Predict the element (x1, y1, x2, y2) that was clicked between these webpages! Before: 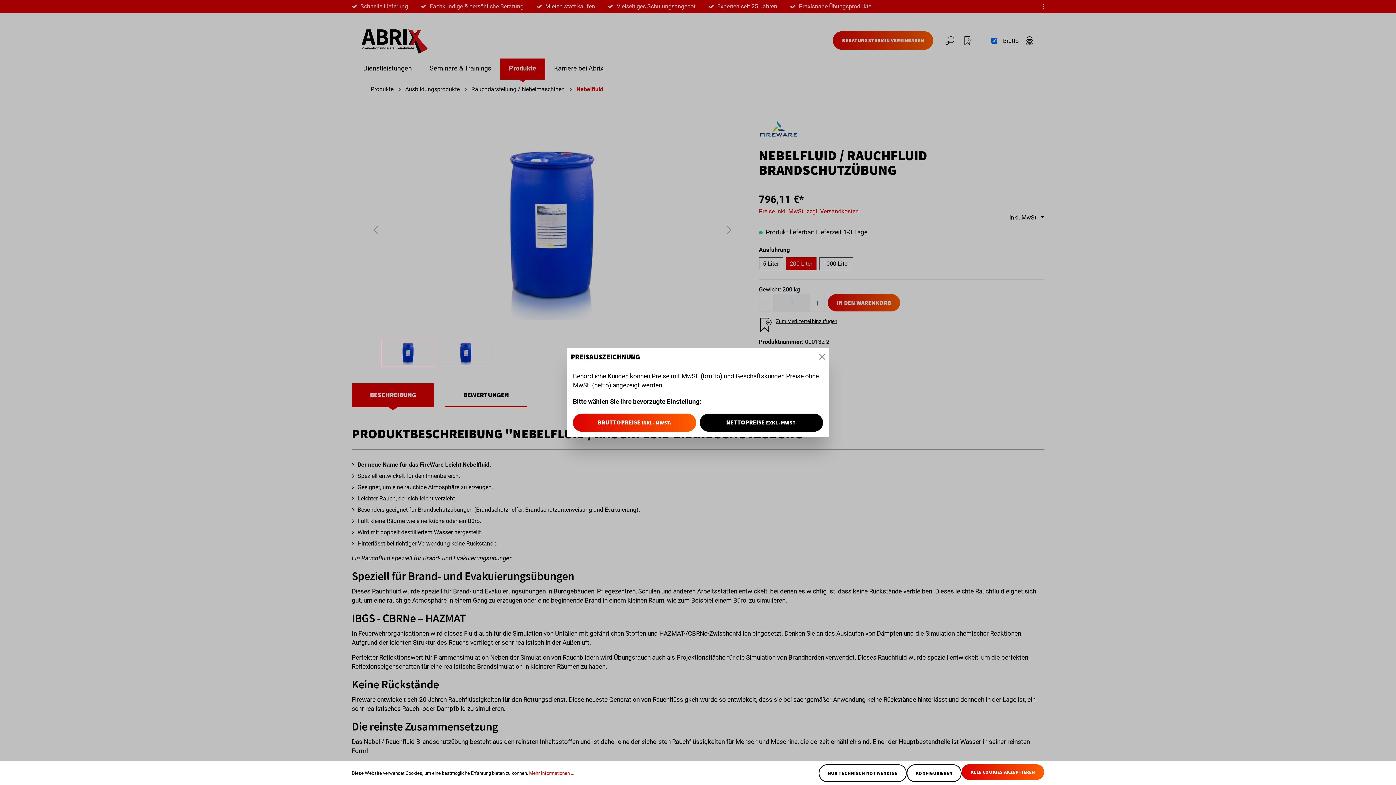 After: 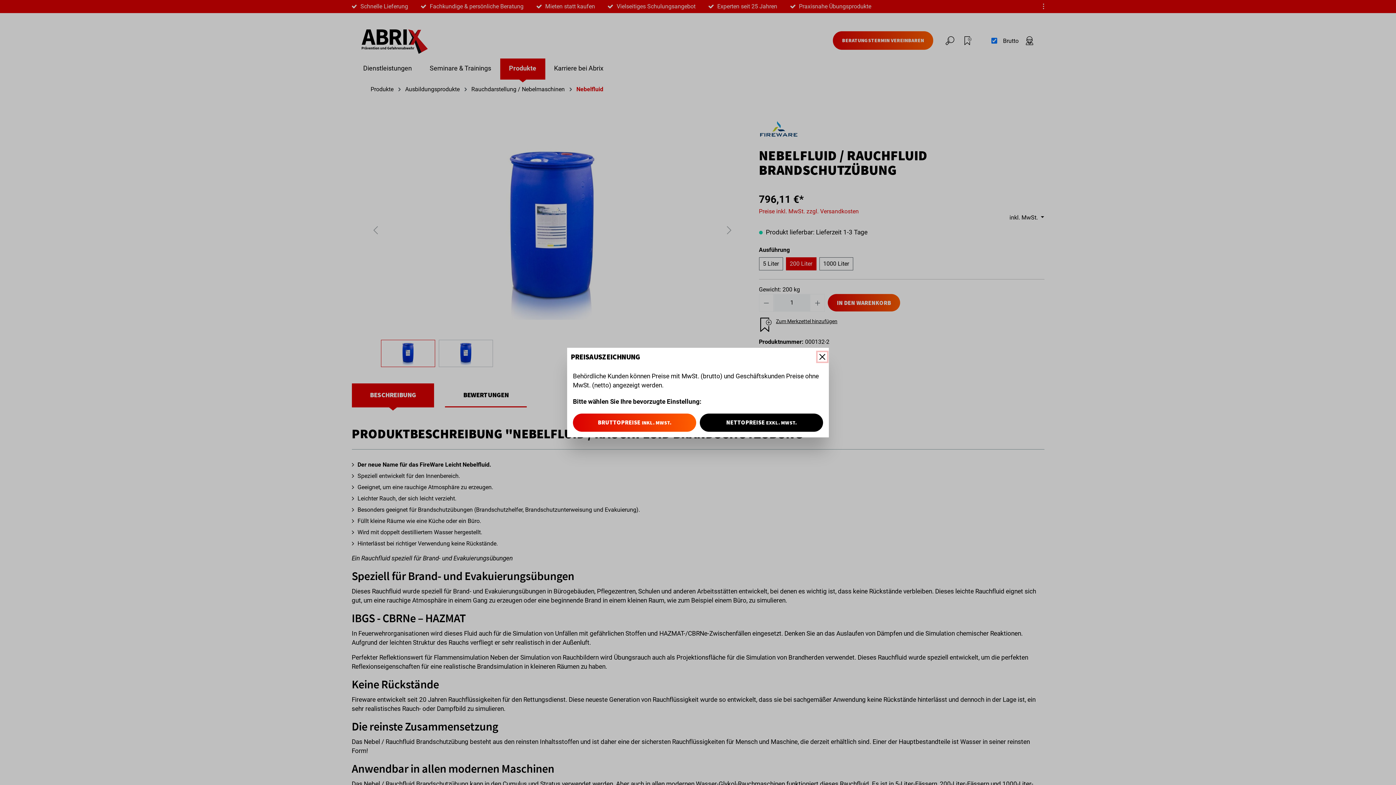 Action: bbox: (961, 764, 1044, 780) label: ALLE COOKIES AKZEPTIEREN